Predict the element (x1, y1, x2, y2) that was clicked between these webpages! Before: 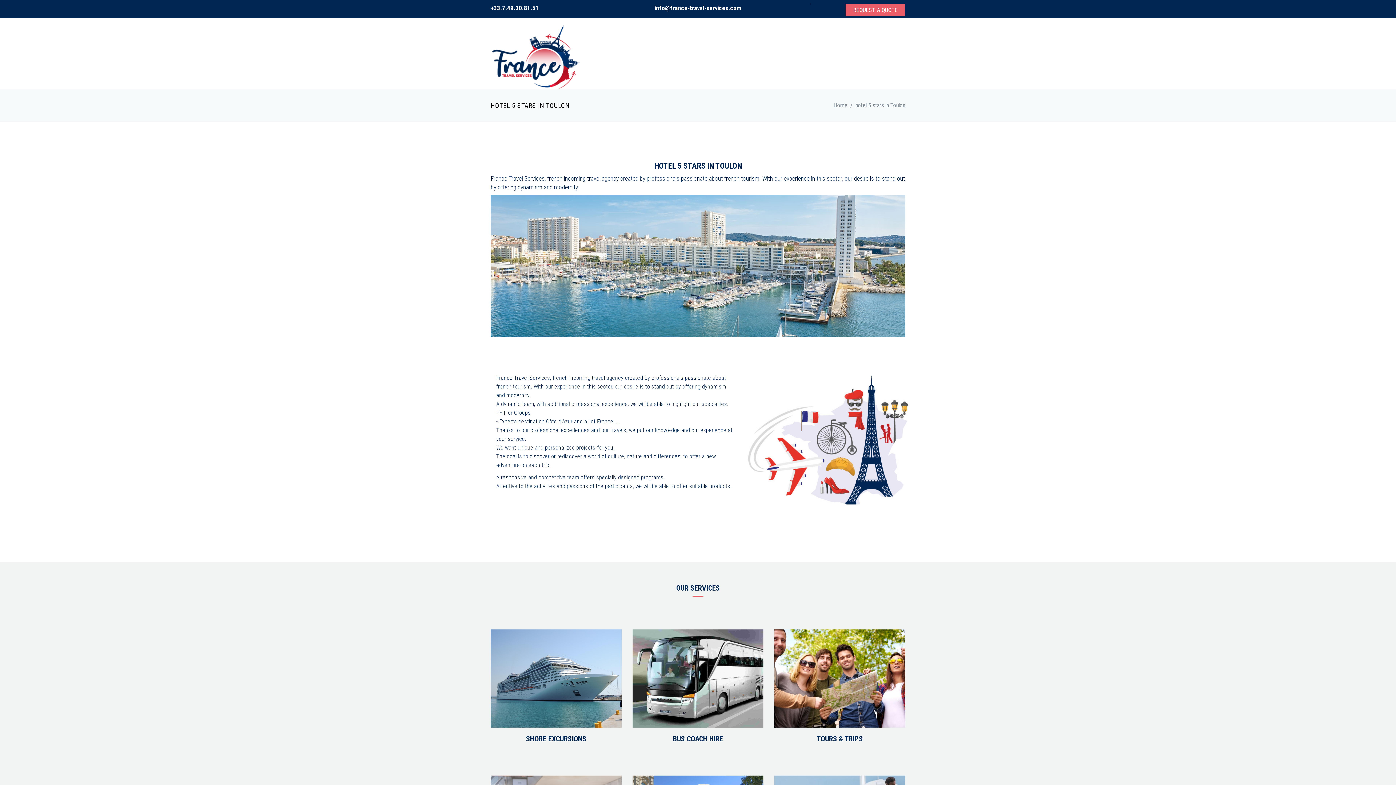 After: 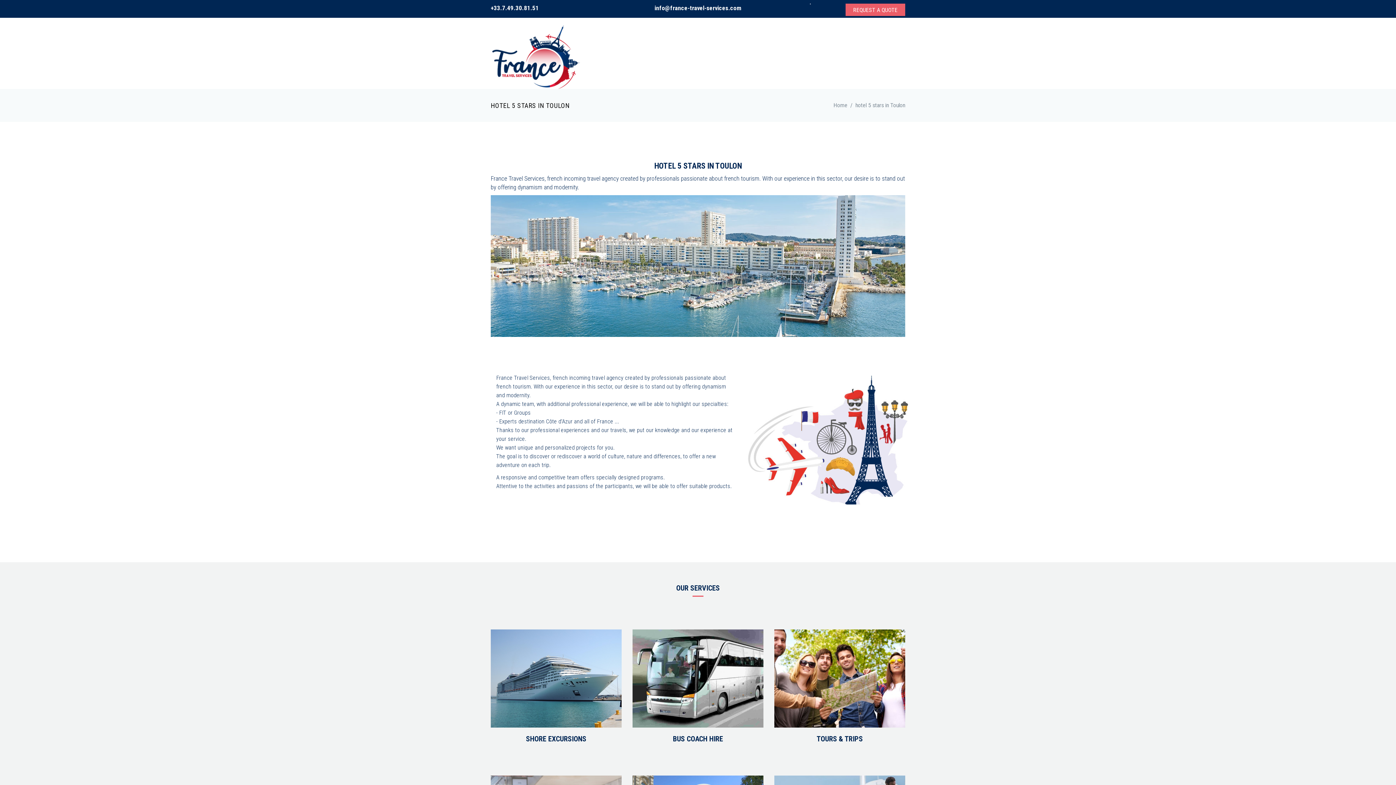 Action: label: +33.7.49.30.81.51 bbox: (490, 4, 538, 11)